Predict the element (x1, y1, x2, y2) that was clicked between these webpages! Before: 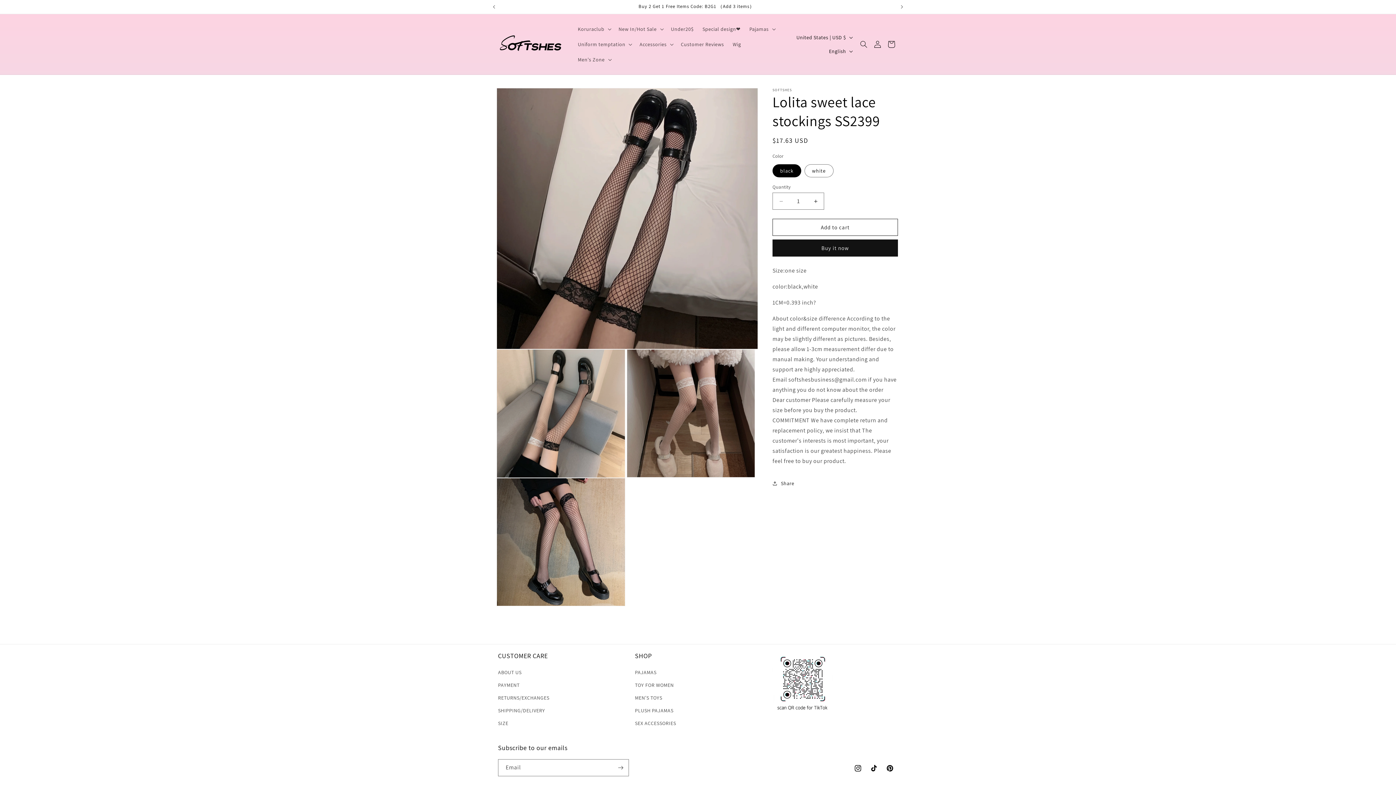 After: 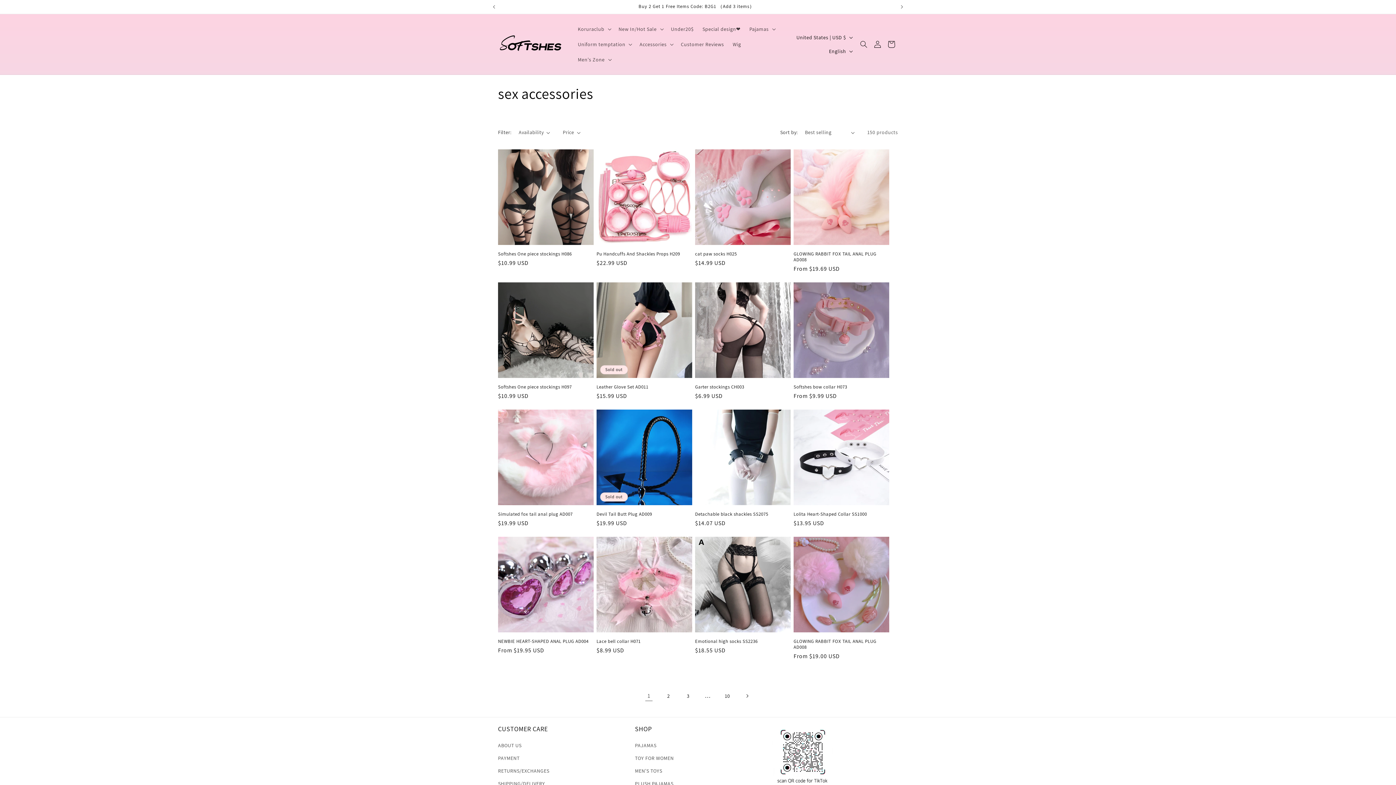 Action: label: SEX ACCESSORIES bbox: (635, 717, 676, 730)